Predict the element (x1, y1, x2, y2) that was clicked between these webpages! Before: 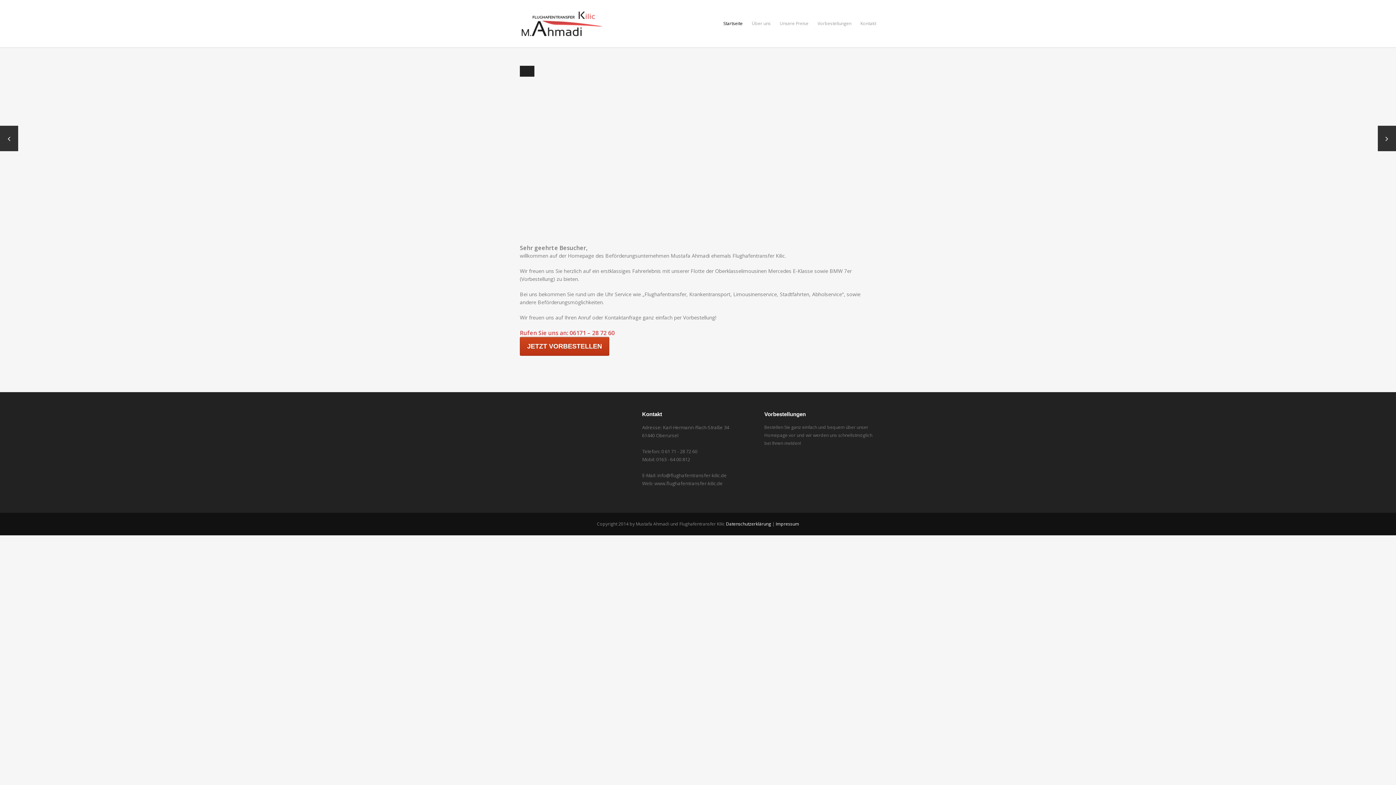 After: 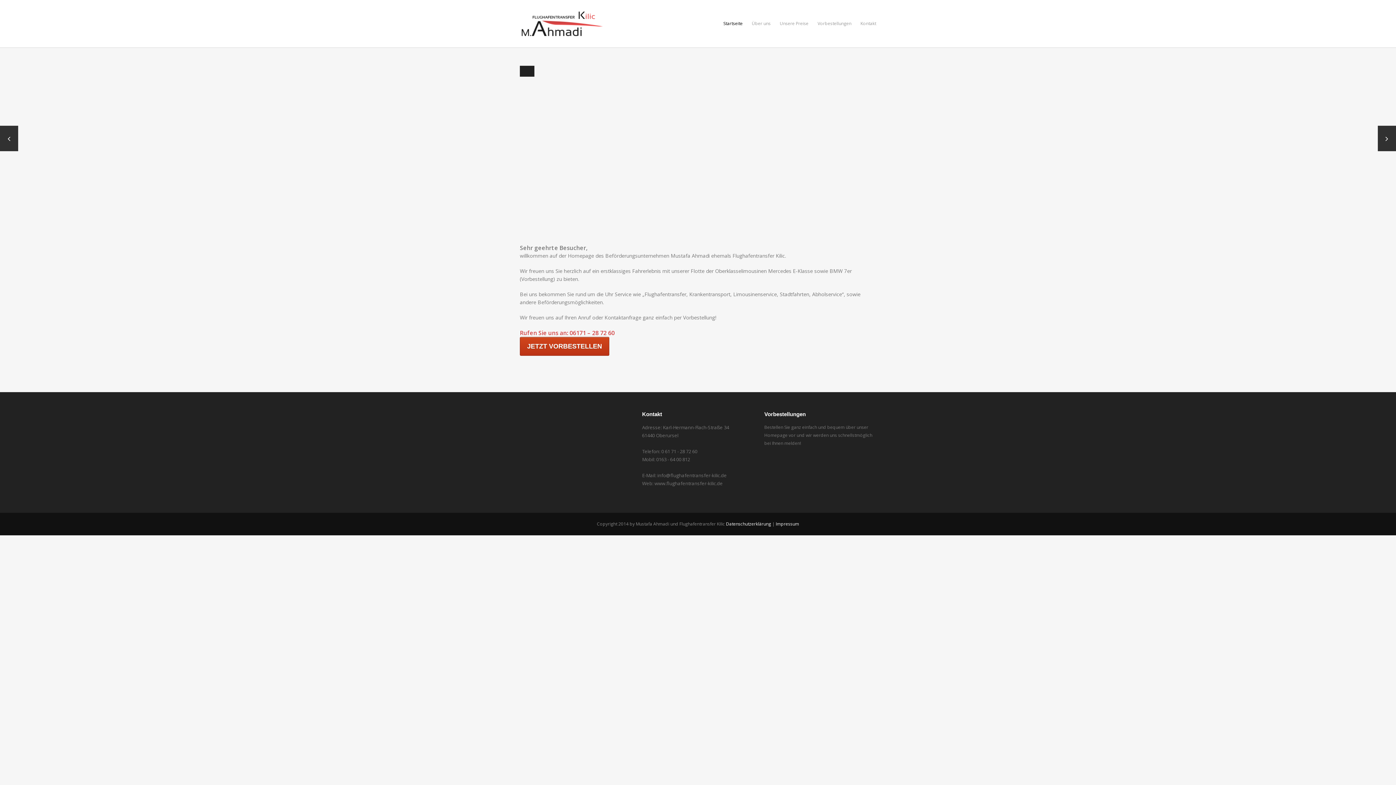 Action: bbox: (723, 16, 742, 30) label: Startseite